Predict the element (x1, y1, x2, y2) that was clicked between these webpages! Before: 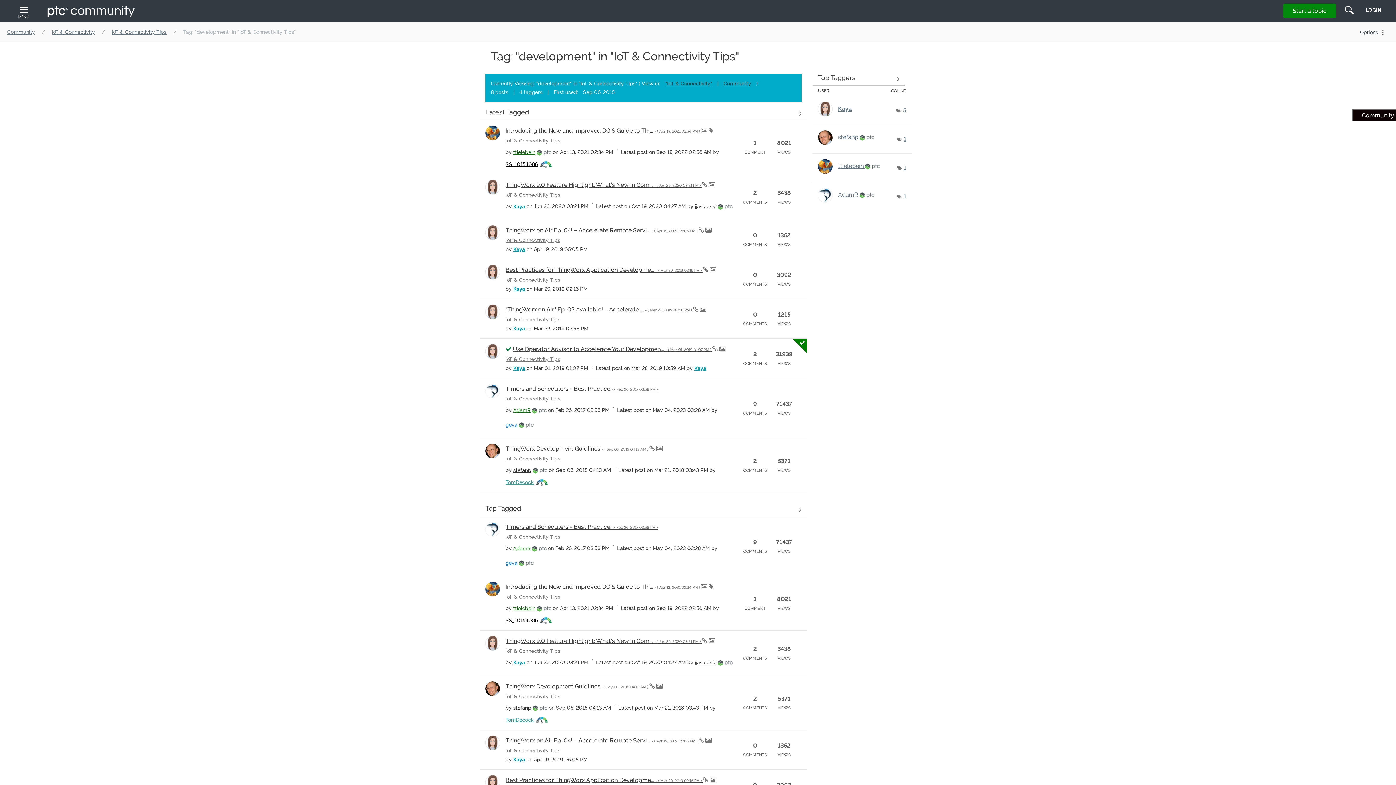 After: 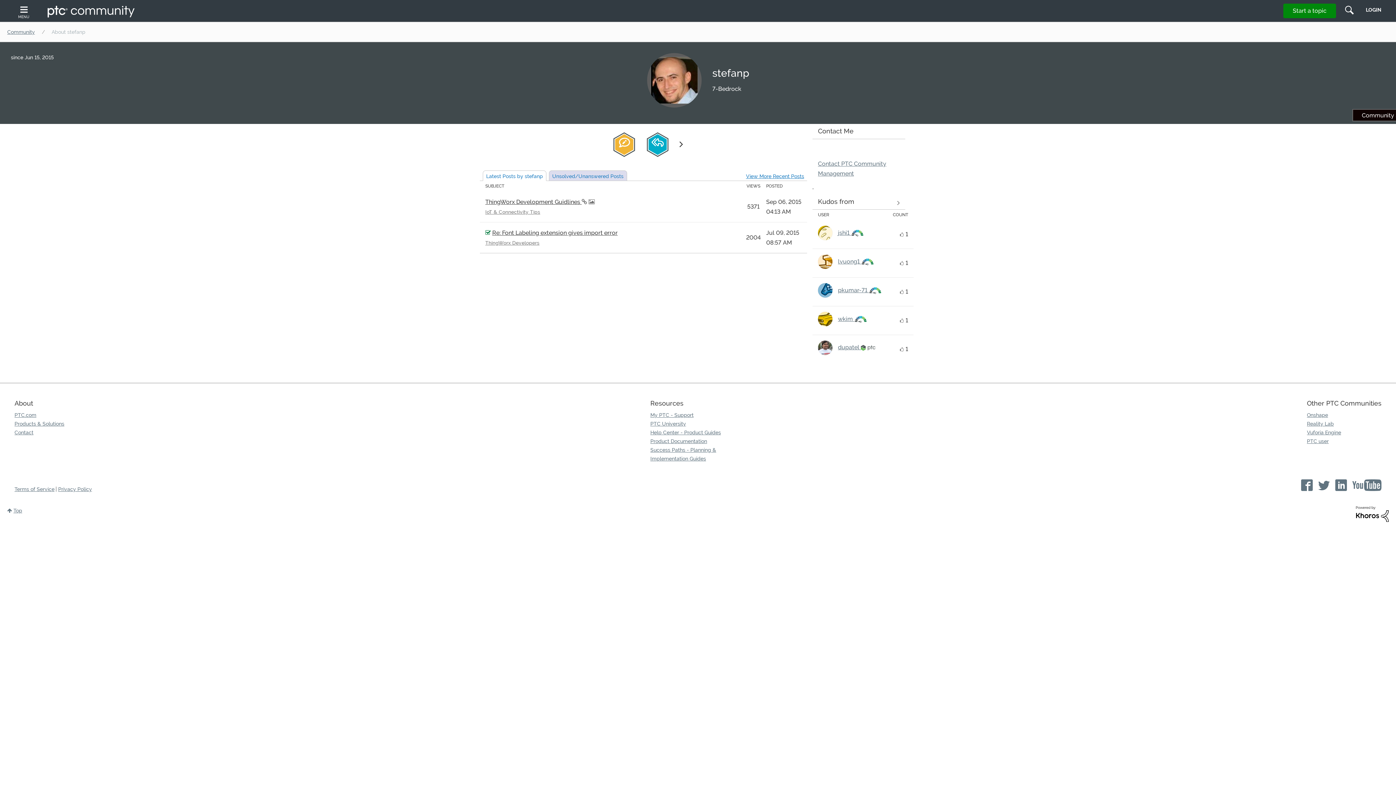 Action: bbox: (485, 447, 500, 454)